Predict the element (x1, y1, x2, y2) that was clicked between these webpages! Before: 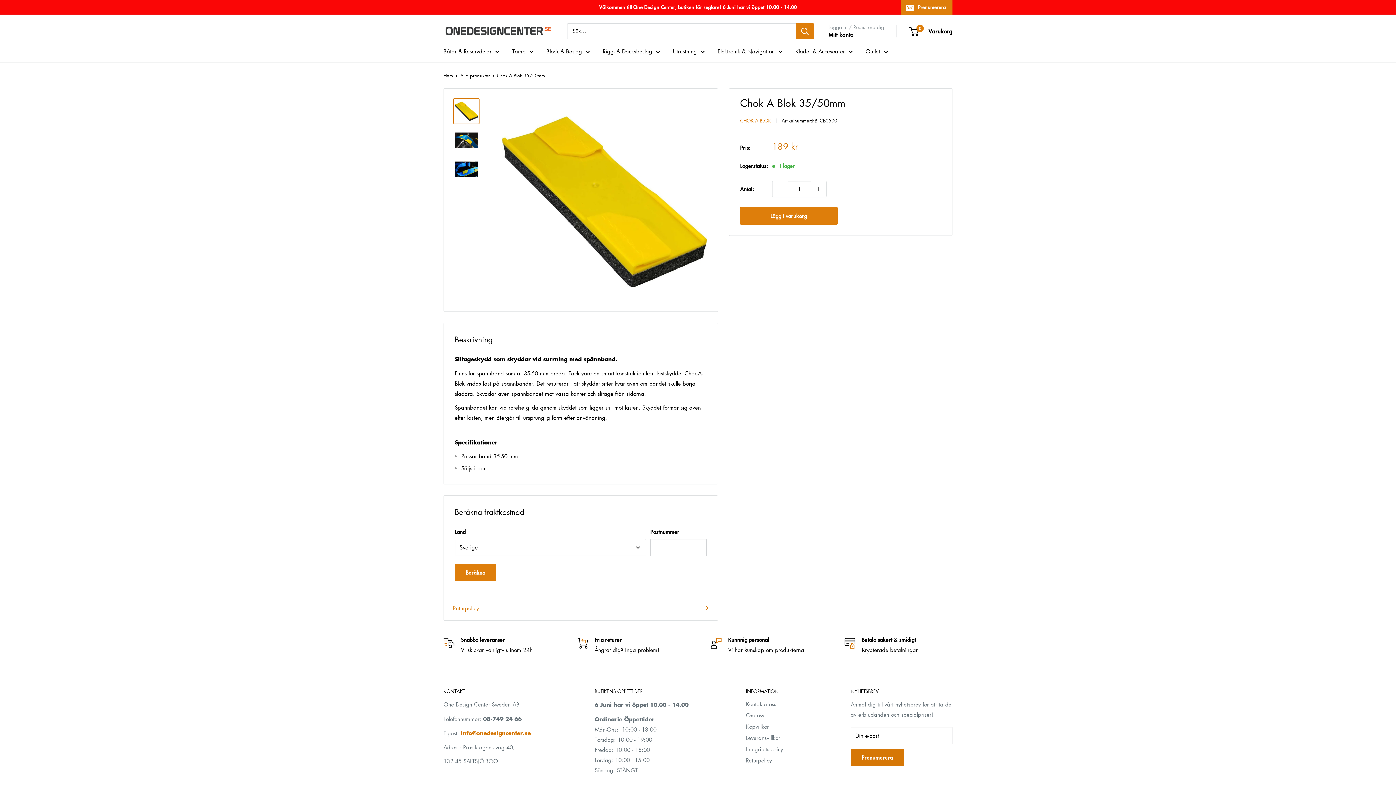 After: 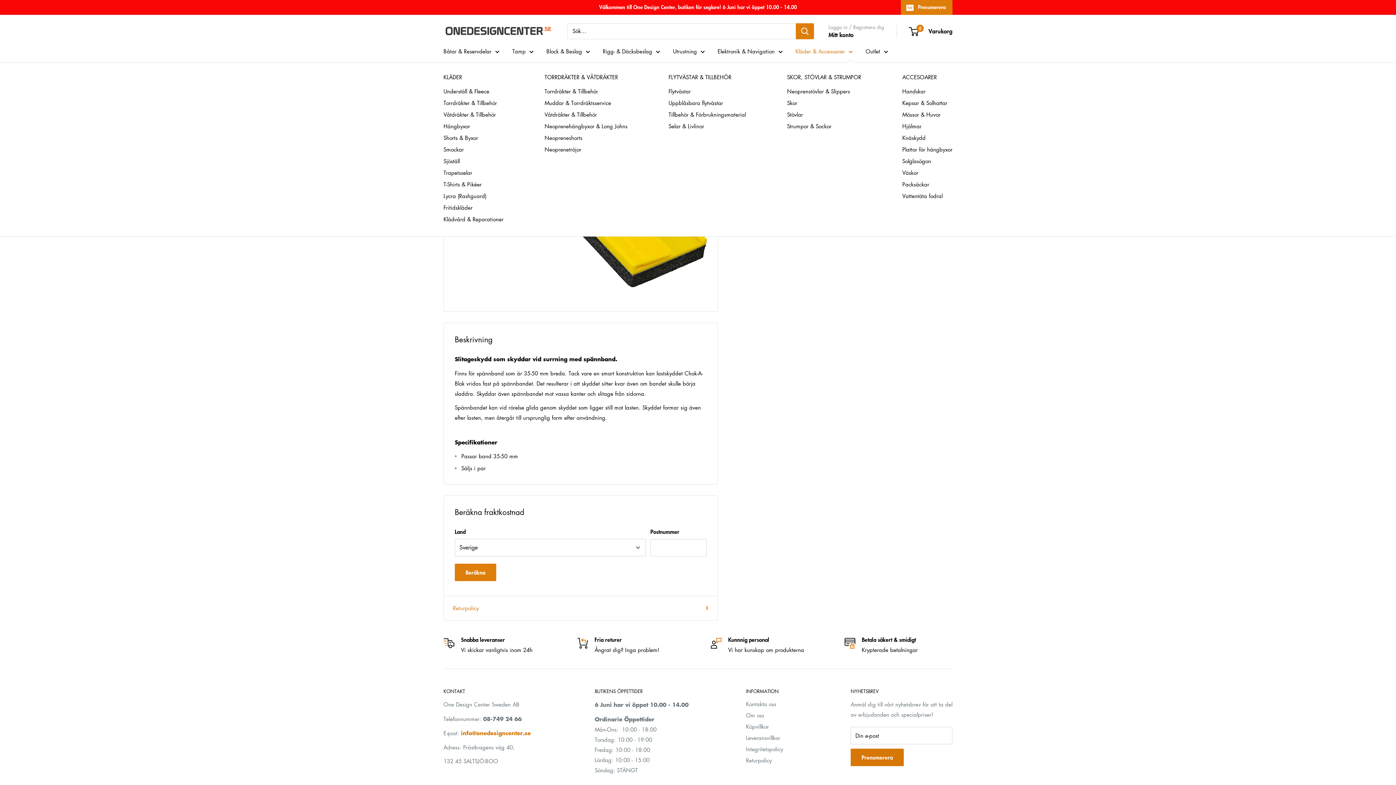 Action: bbox: (795, 46, 853, 56) label: Kläder & Accesoarer